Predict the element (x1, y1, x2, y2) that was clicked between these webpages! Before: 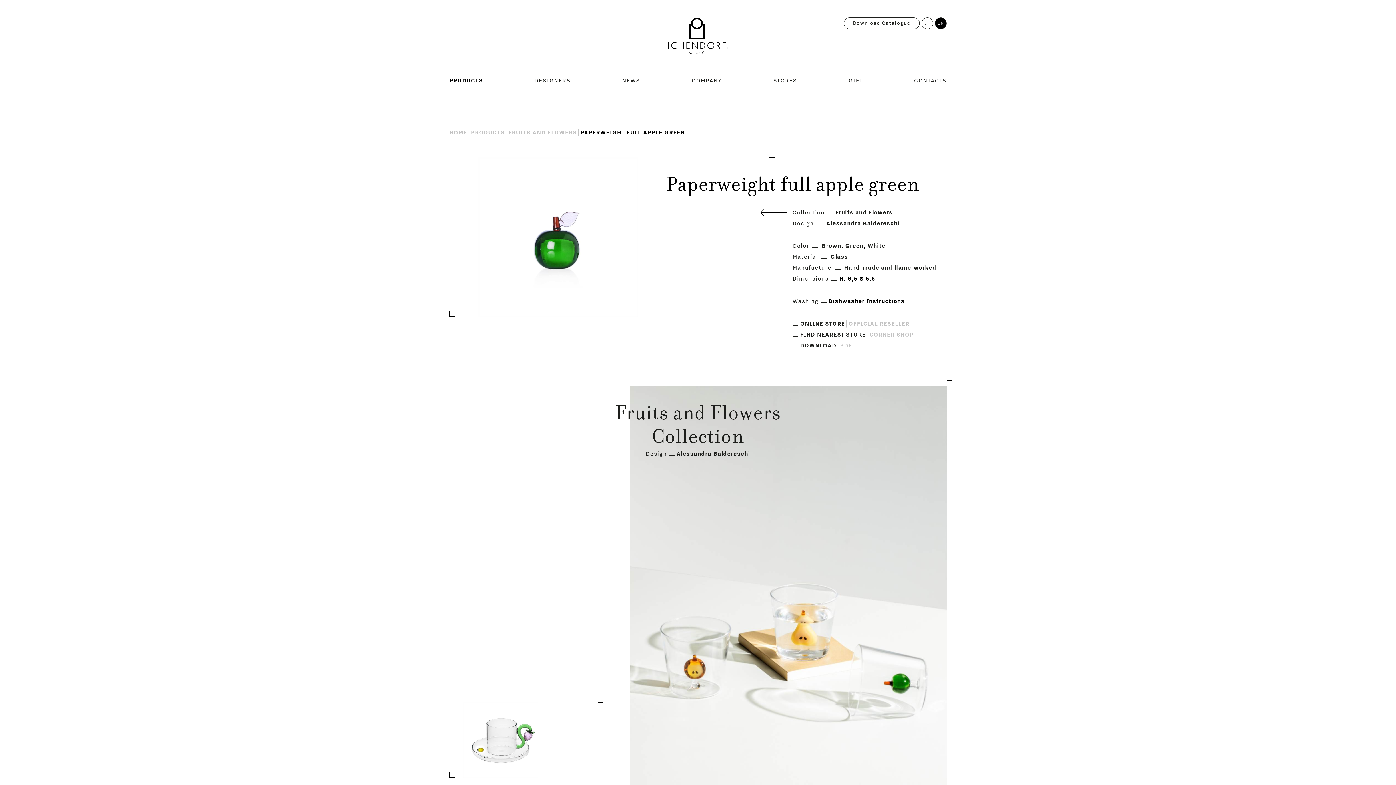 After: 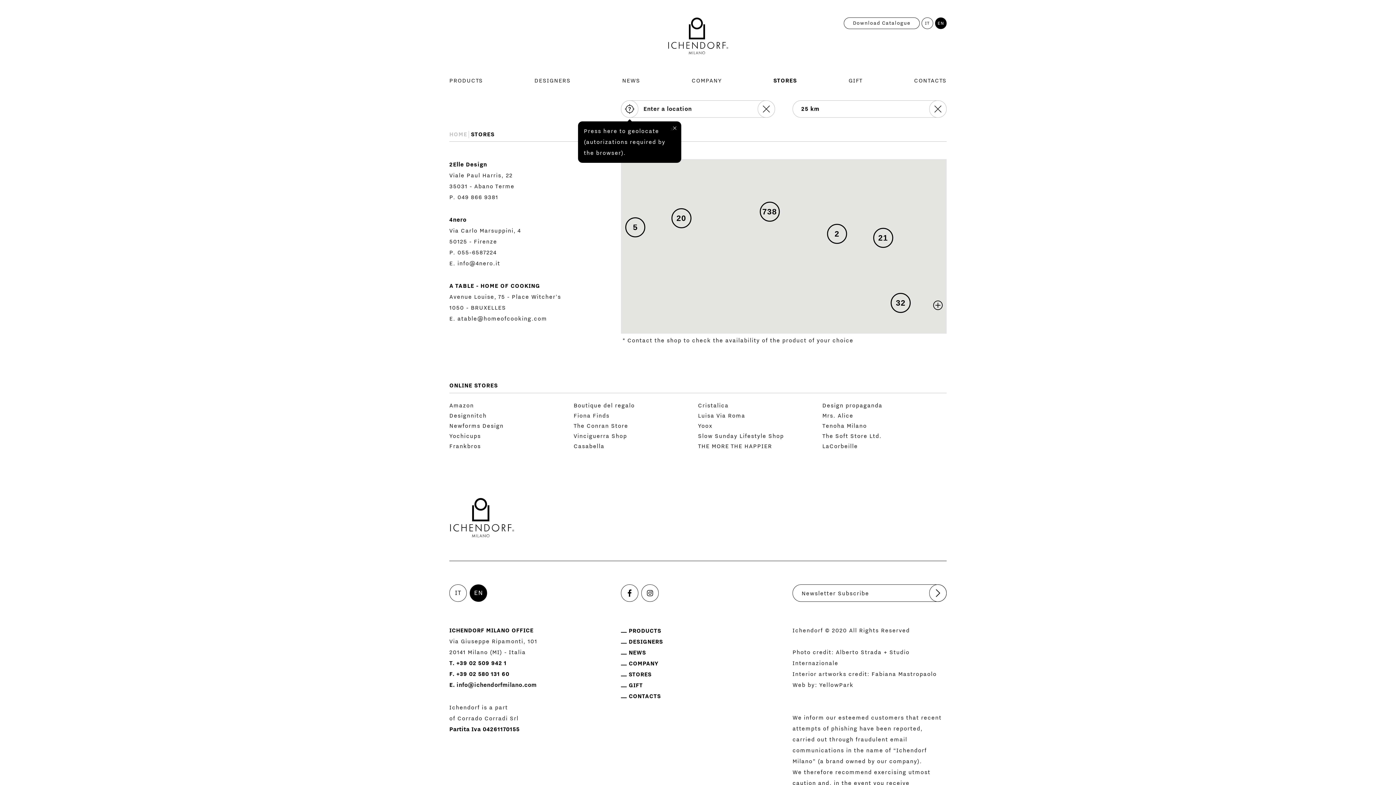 Action: bbox: (792, 318, 911, 329) label: ONLINE STORE OFFICIAL RESELLER